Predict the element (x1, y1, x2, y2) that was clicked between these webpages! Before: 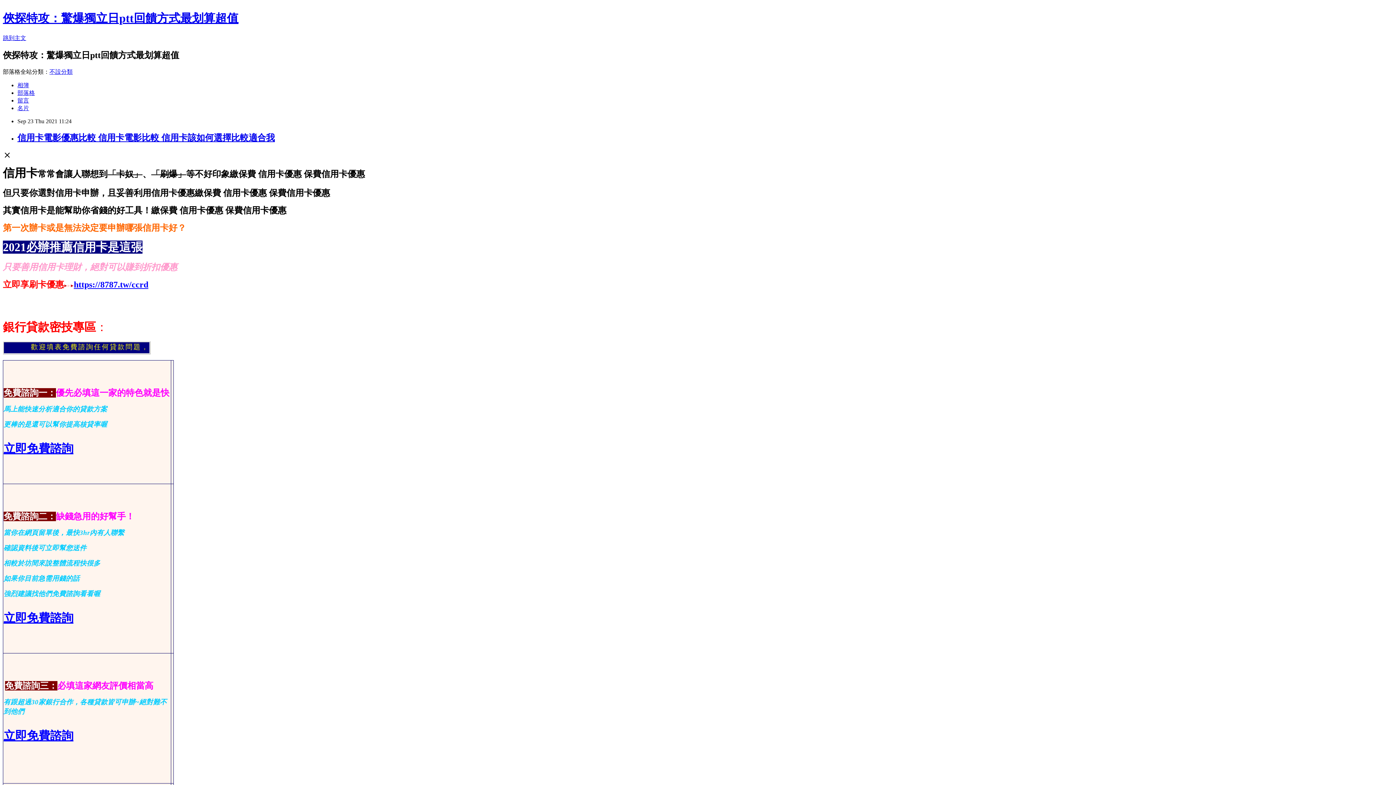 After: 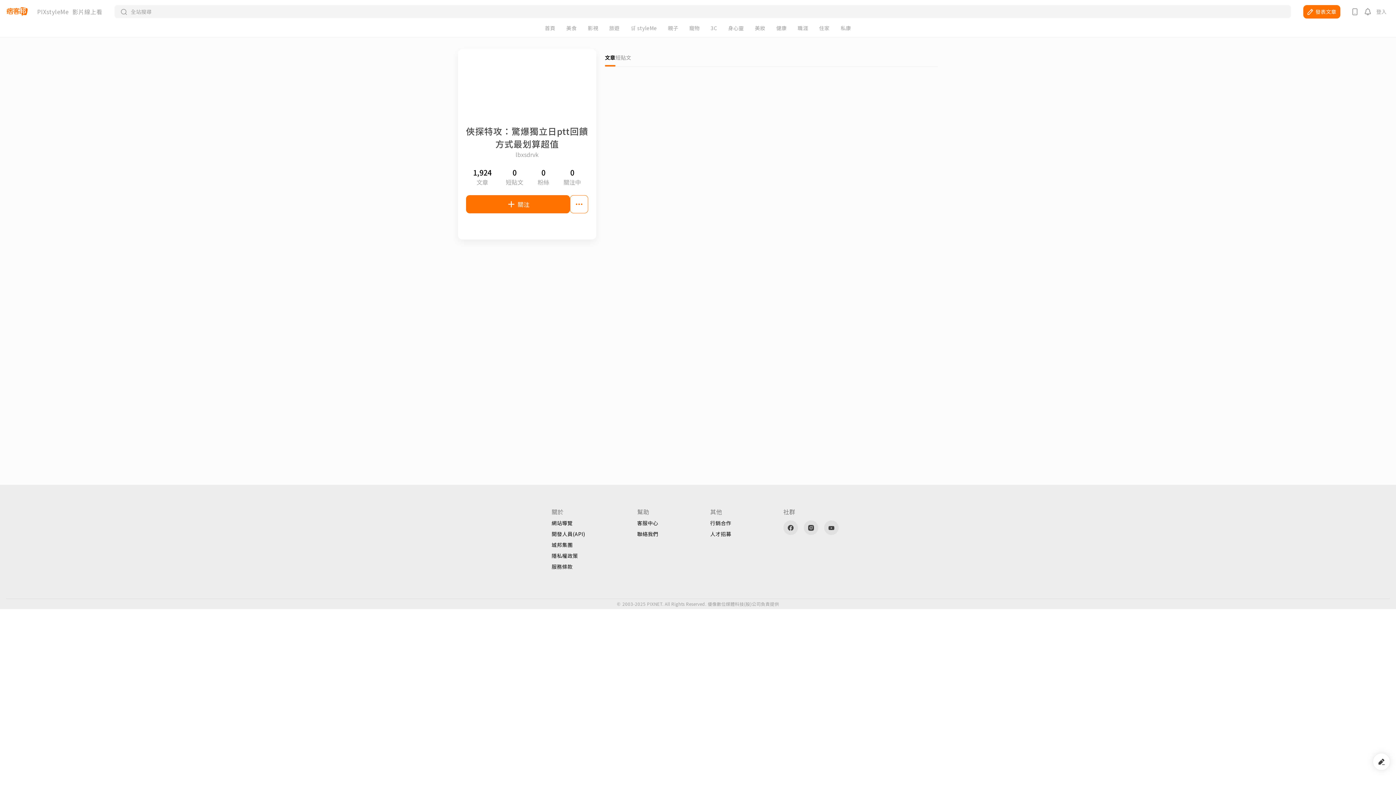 Action: label: 名片 bbox: (17, 104, 29, 111)